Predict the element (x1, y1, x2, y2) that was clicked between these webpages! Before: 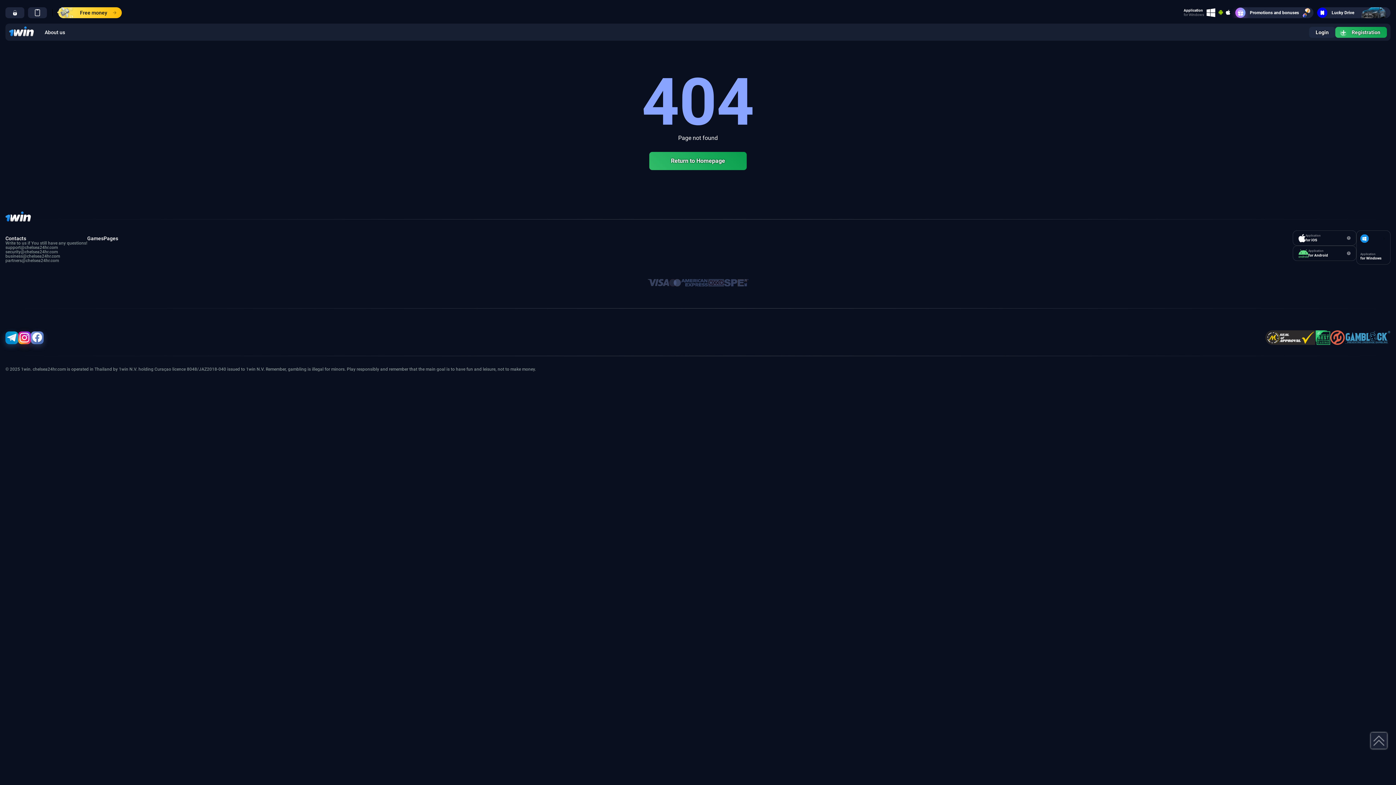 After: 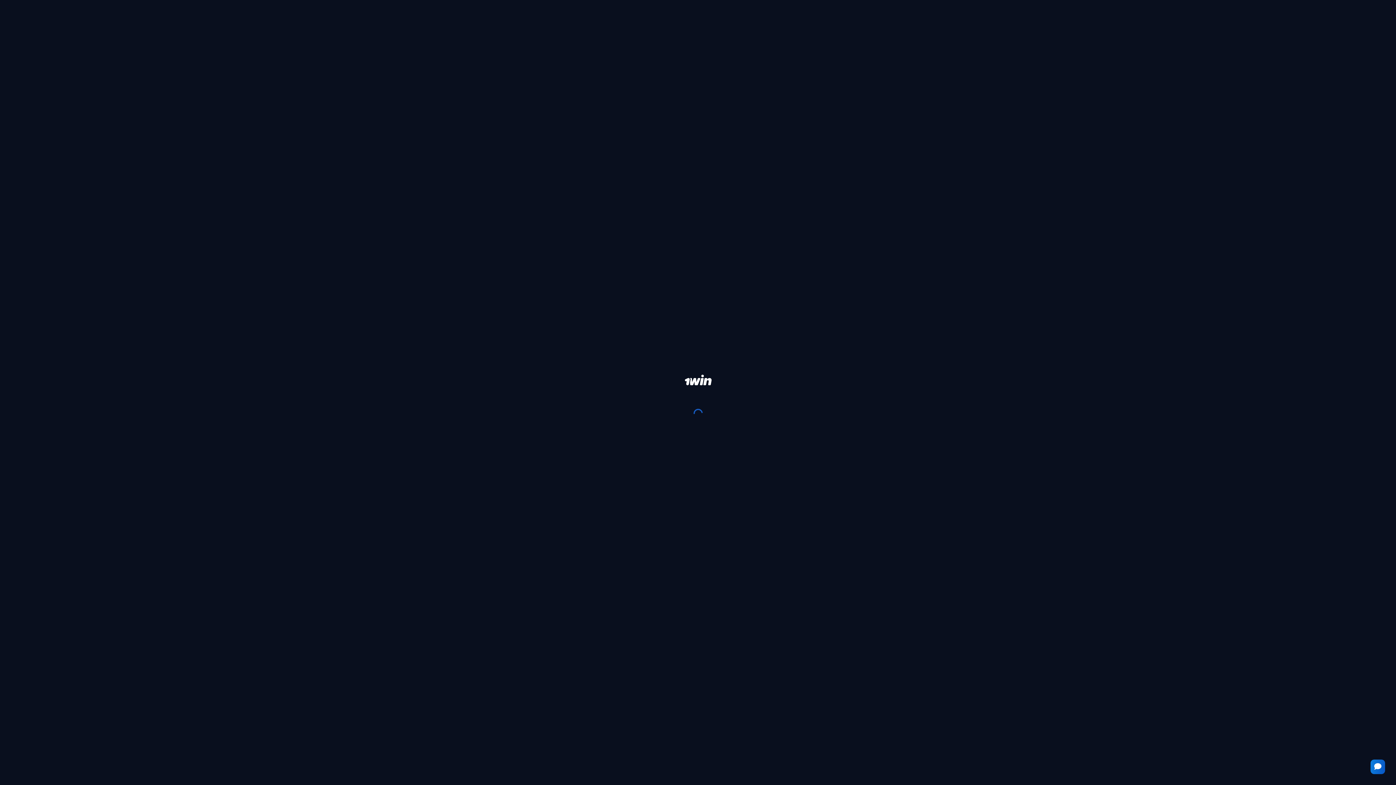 Action: label: Login bbox: (1309, 26, 1335, 37)